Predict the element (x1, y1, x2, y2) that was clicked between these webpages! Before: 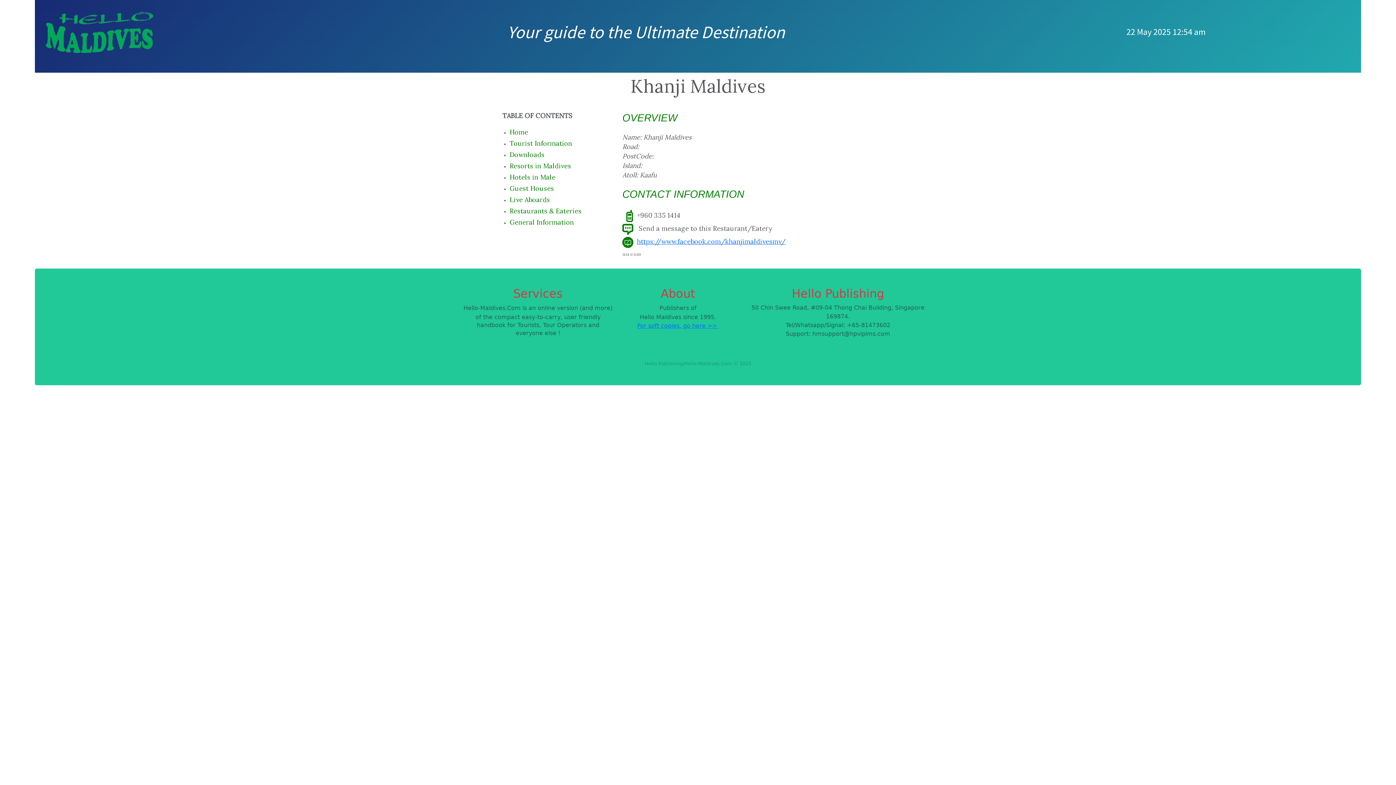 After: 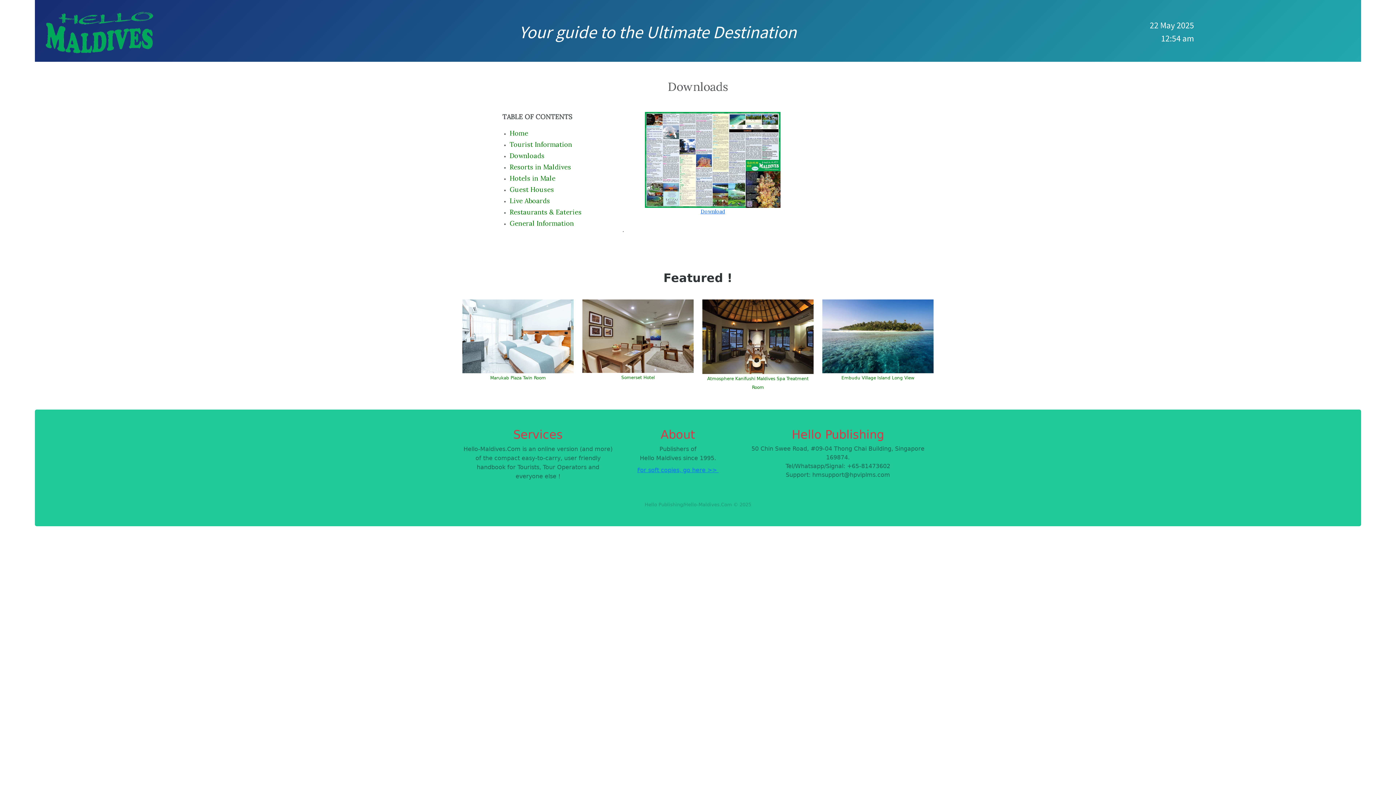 Action: label: For soft copies, go here >>  bbox: (637, 322, 718, 329)